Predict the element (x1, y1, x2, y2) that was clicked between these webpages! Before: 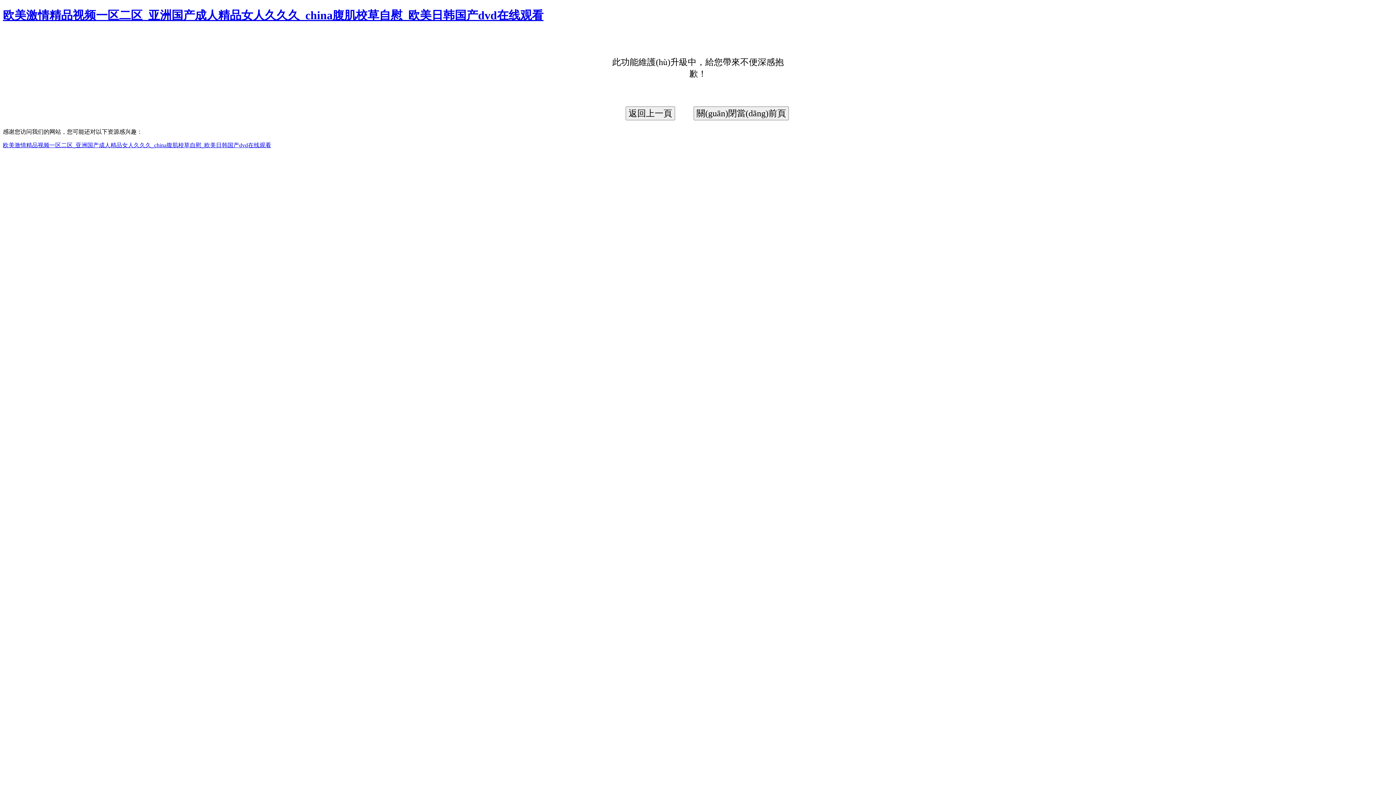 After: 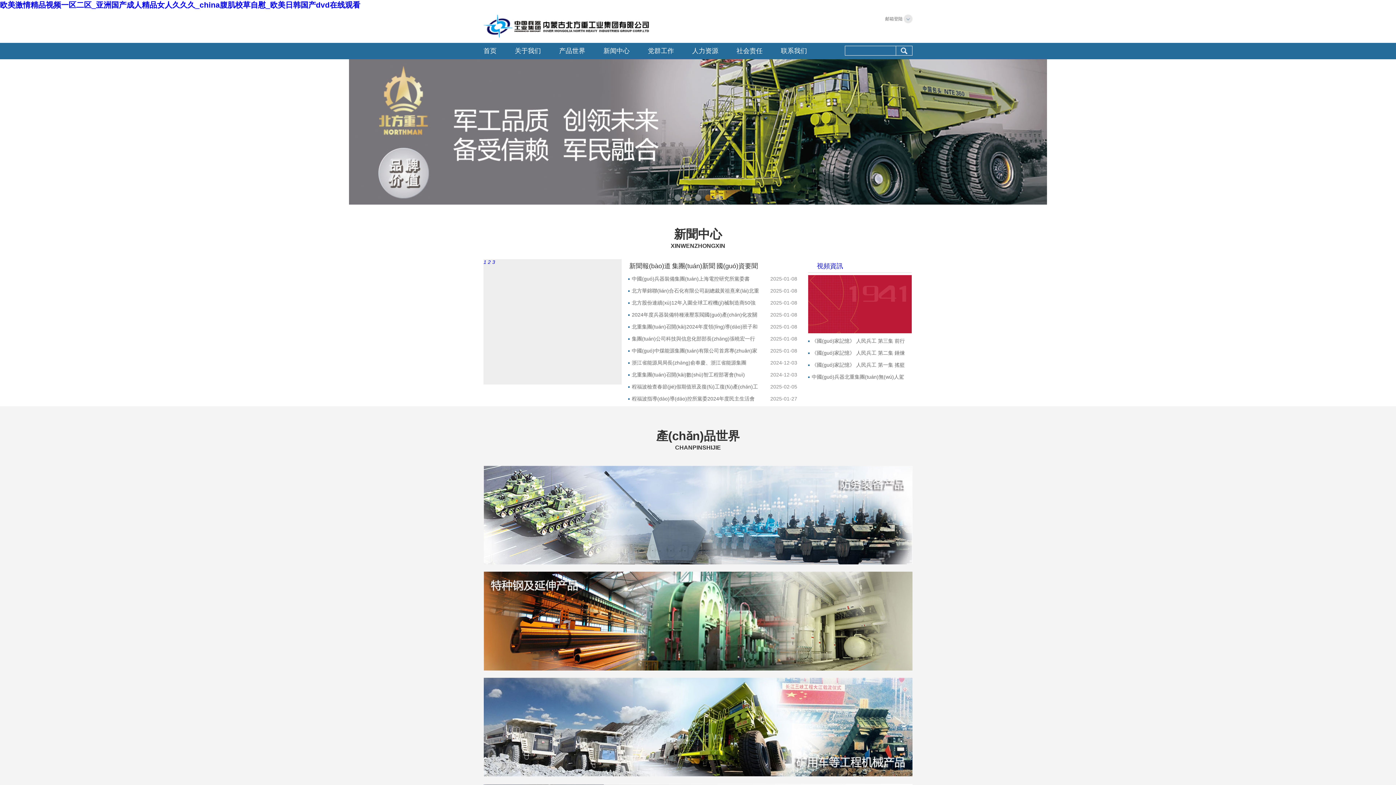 Action: bbox: (2, 8, 543, 21) label: 欧美激情精品视频一区二区_亚洲国产成人精品女人久久久_china腹肌校草自慰_欧美日韩国产dvd在线观看